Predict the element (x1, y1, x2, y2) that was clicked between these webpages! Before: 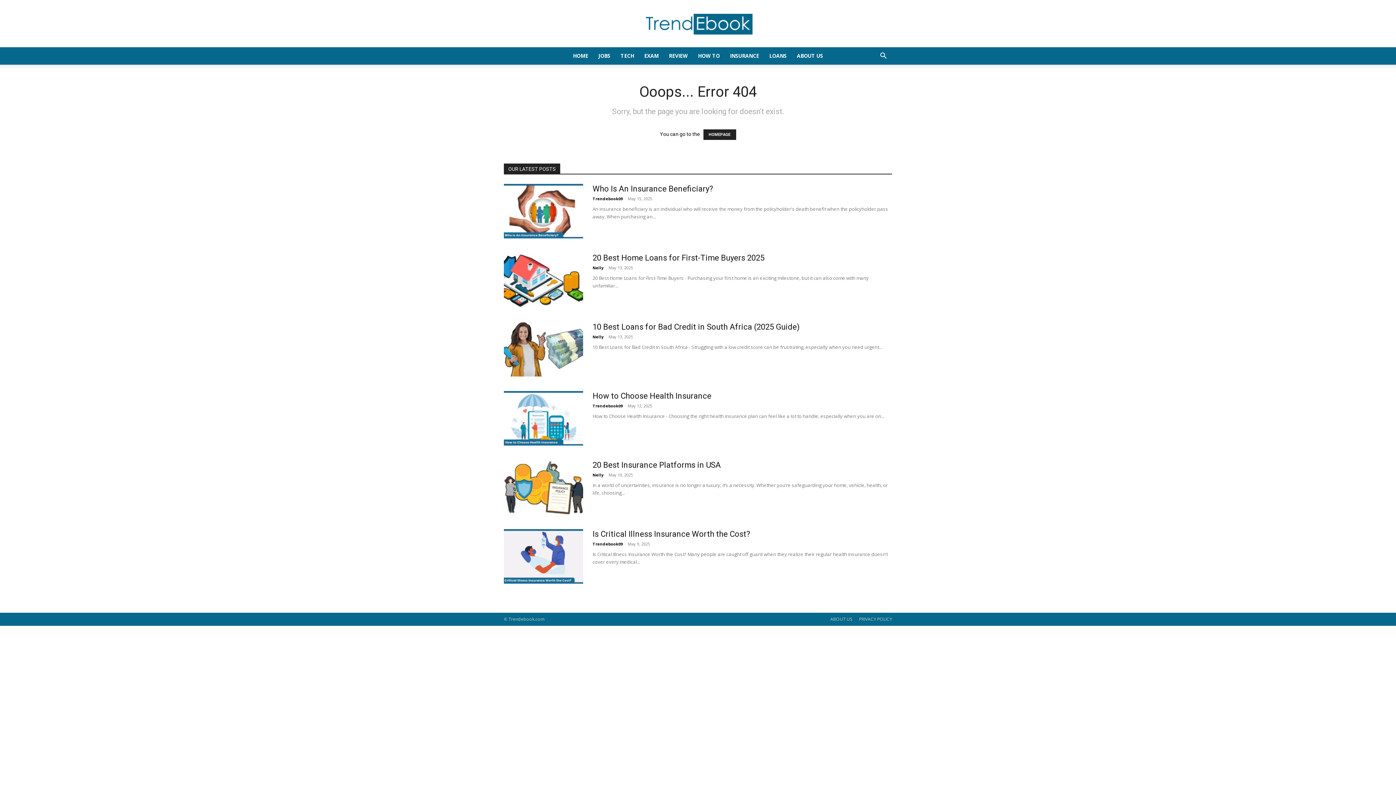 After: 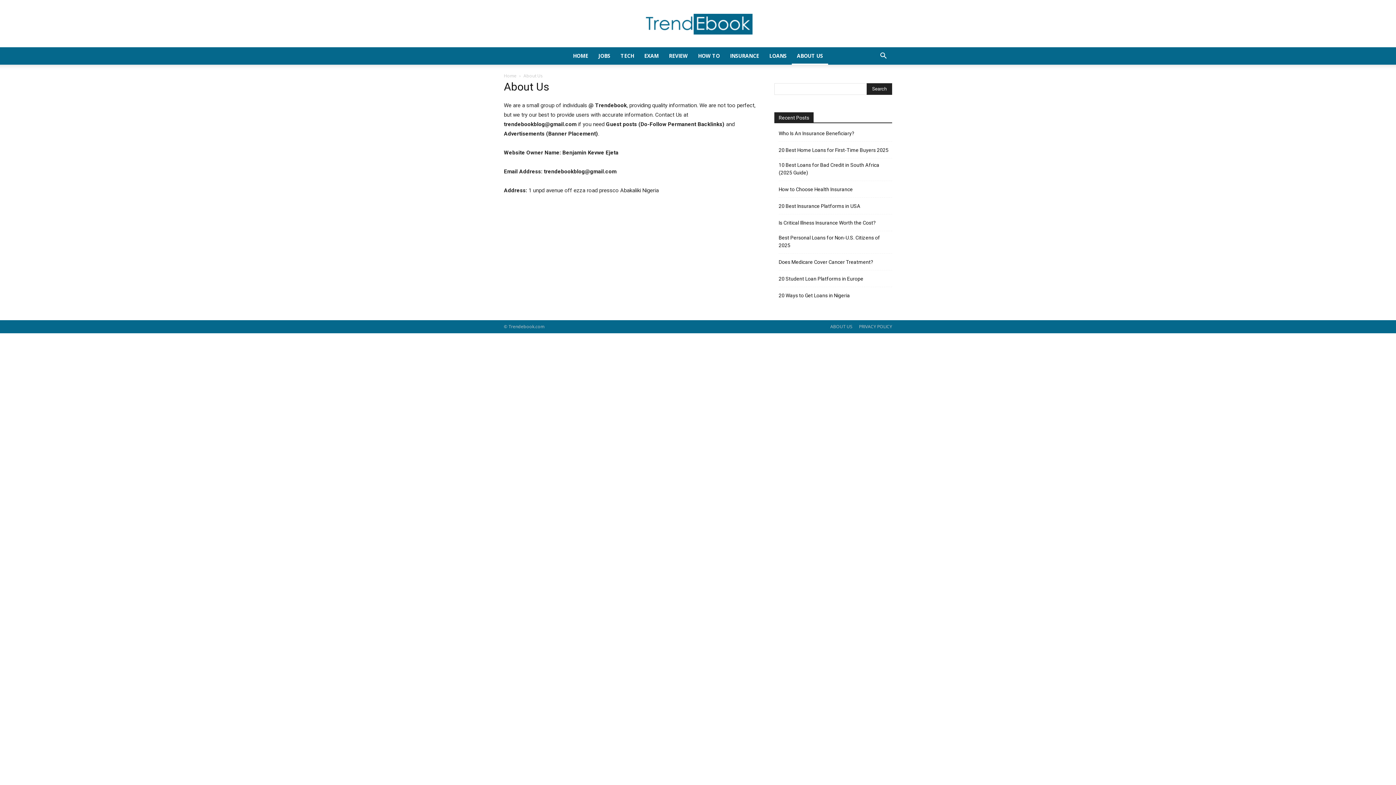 Action: bbox: (792, 47, 828, 64) label: ABOUT US